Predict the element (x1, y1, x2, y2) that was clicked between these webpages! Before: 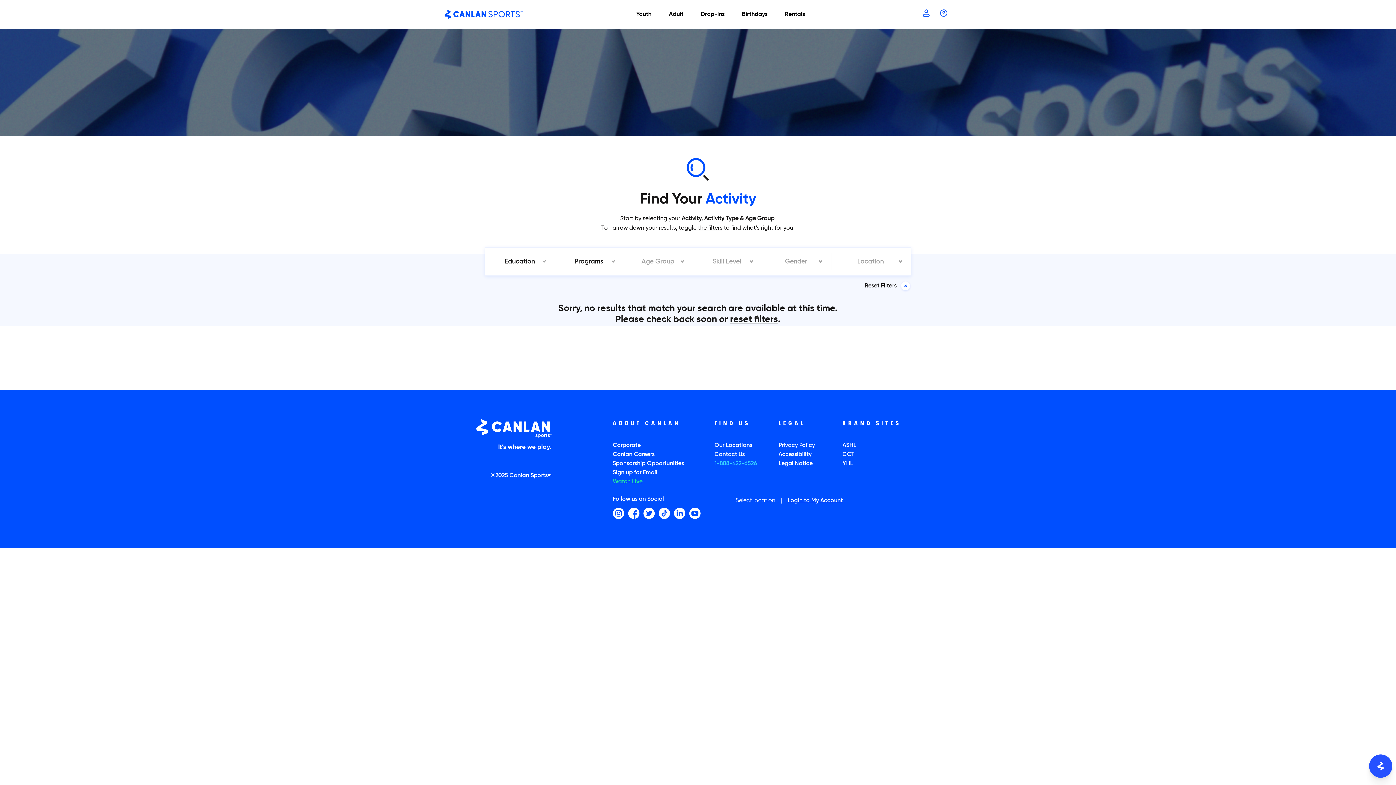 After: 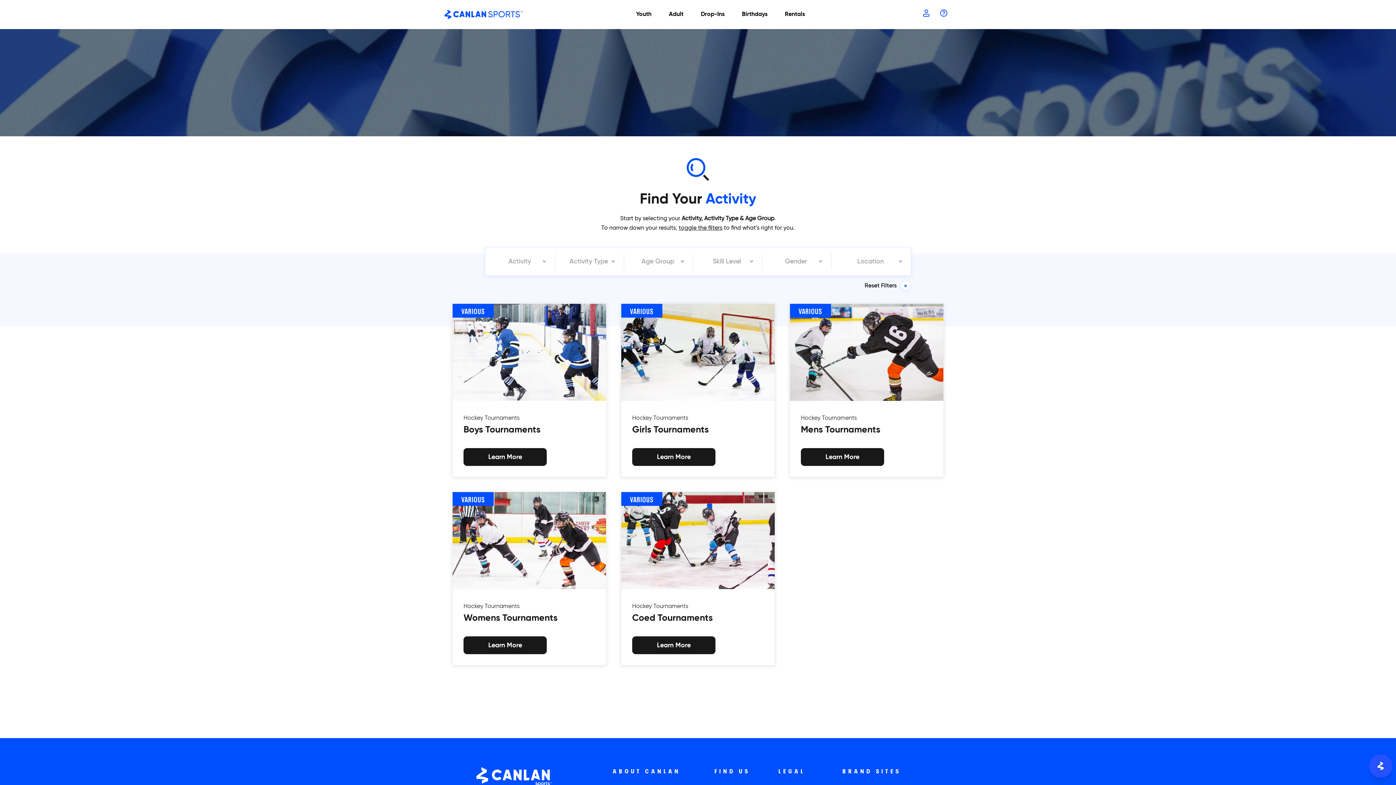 Action: bbox: (730, 315, 778, 324) label: reset filters